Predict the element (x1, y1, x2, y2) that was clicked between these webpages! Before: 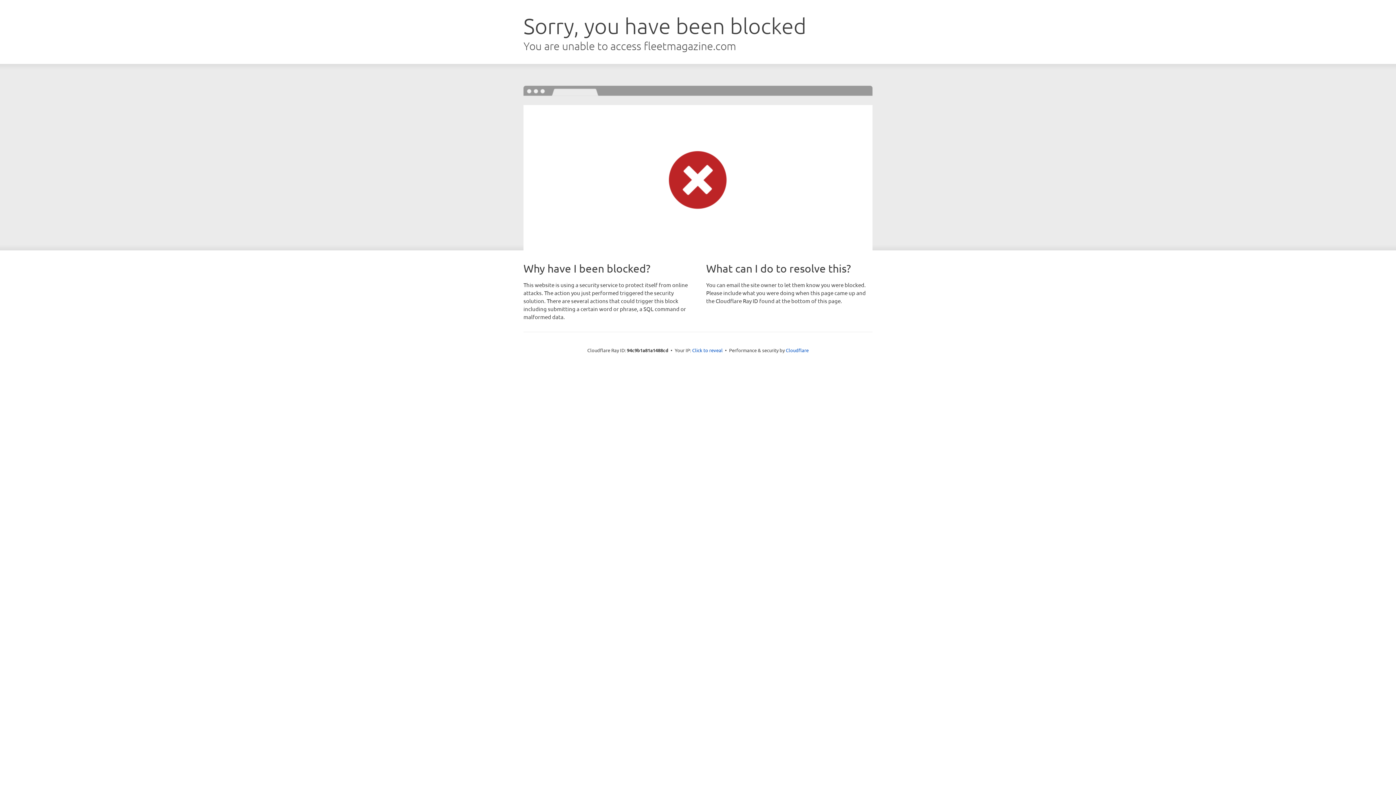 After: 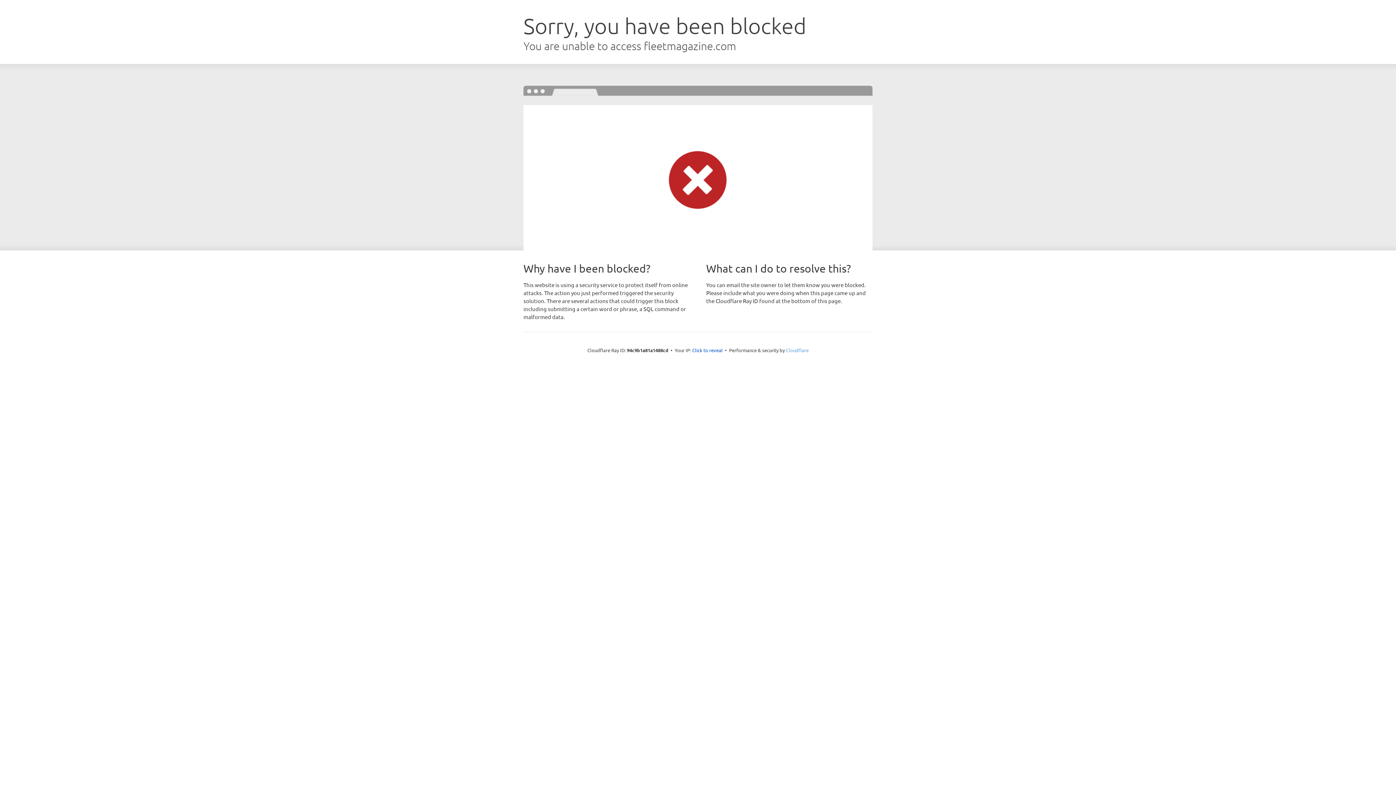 Action: bbox: (786, 347, 808, 353) label: Cloudflare